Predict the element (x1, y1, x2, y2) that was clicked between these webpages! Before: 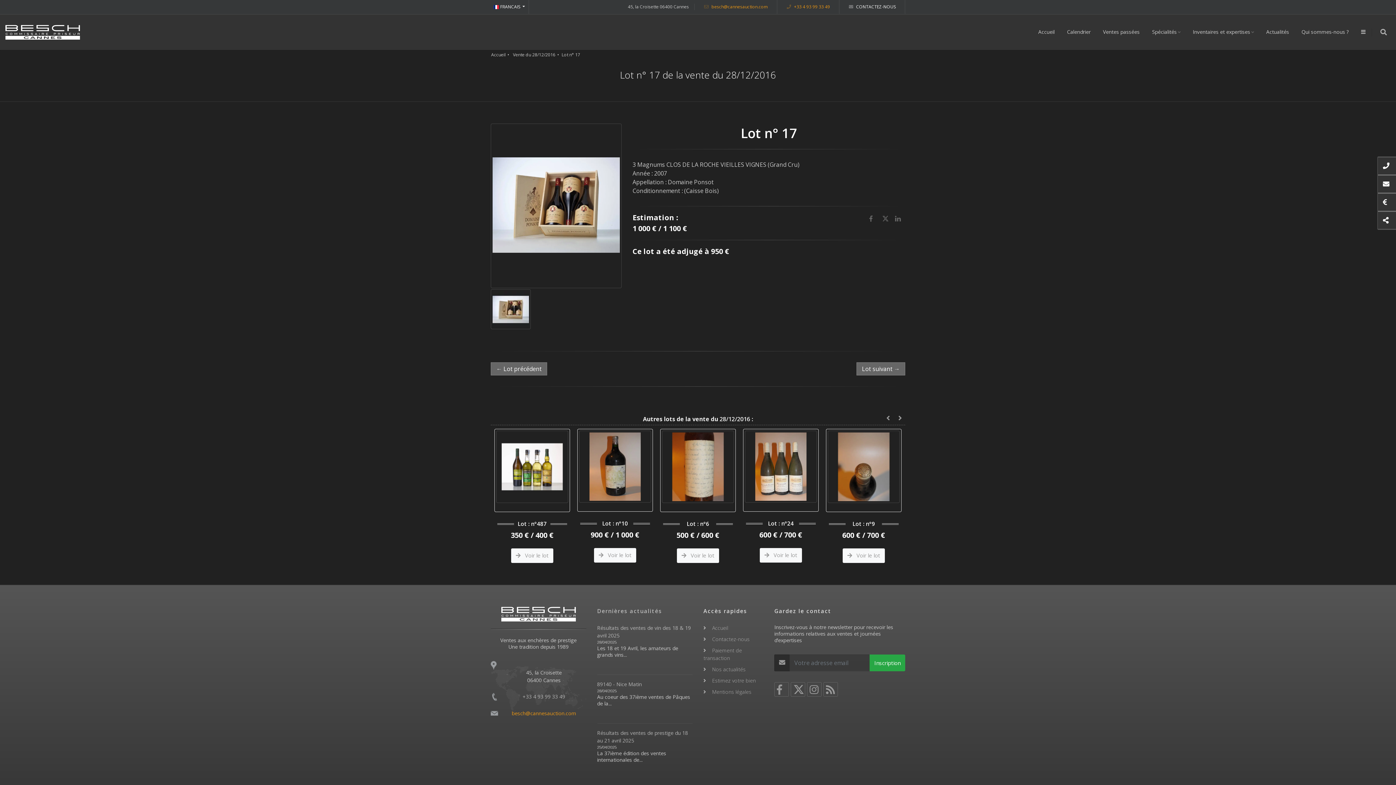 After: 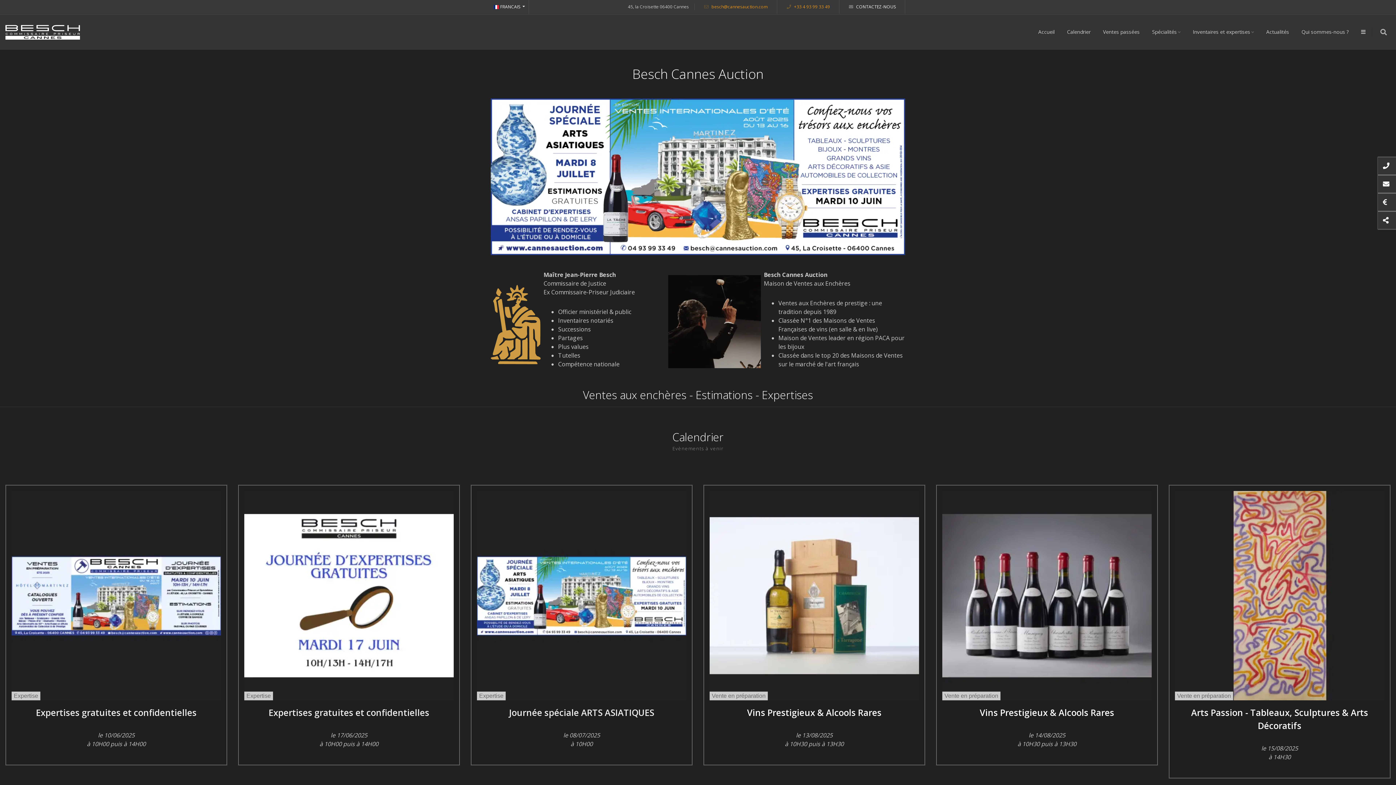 Action: bbox: (1033, 14, 1060, 49) label: Accueil